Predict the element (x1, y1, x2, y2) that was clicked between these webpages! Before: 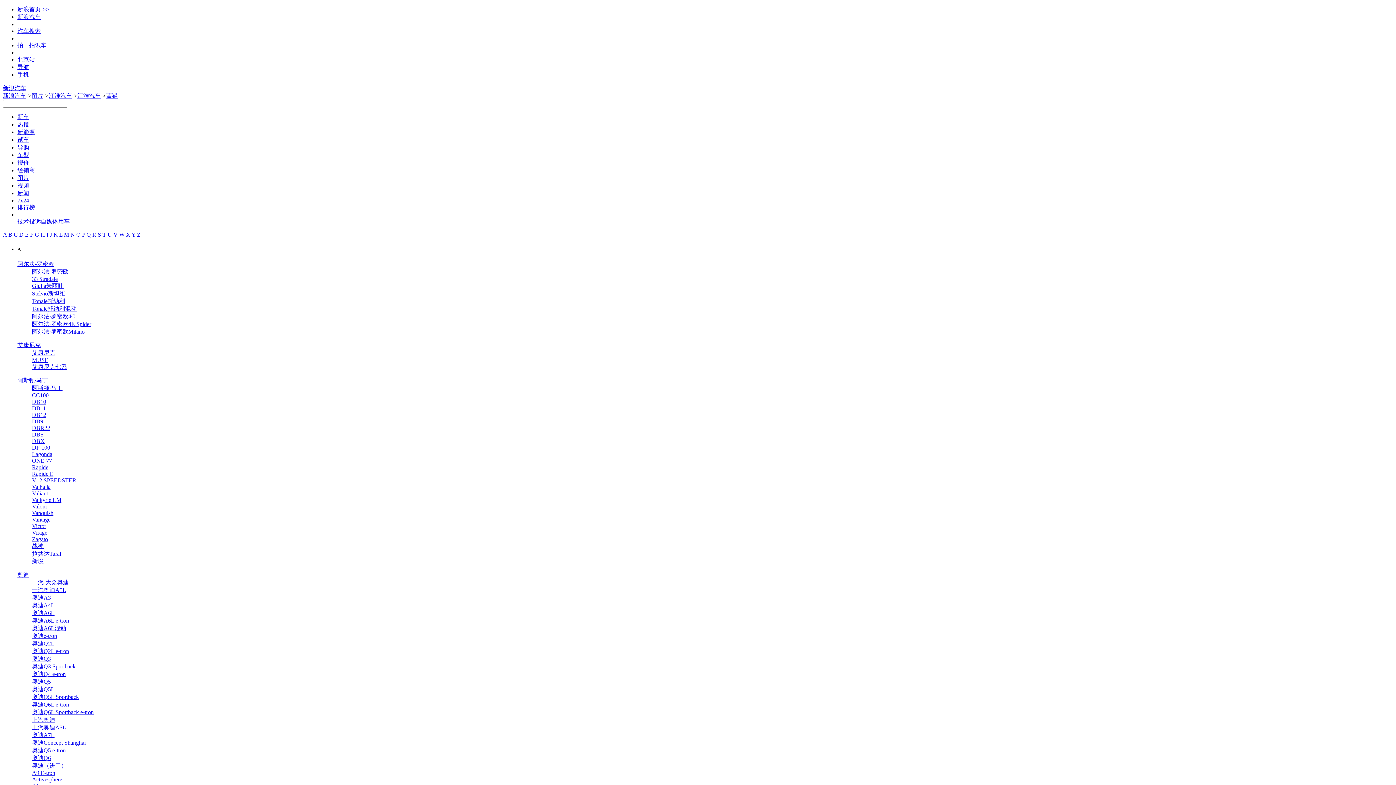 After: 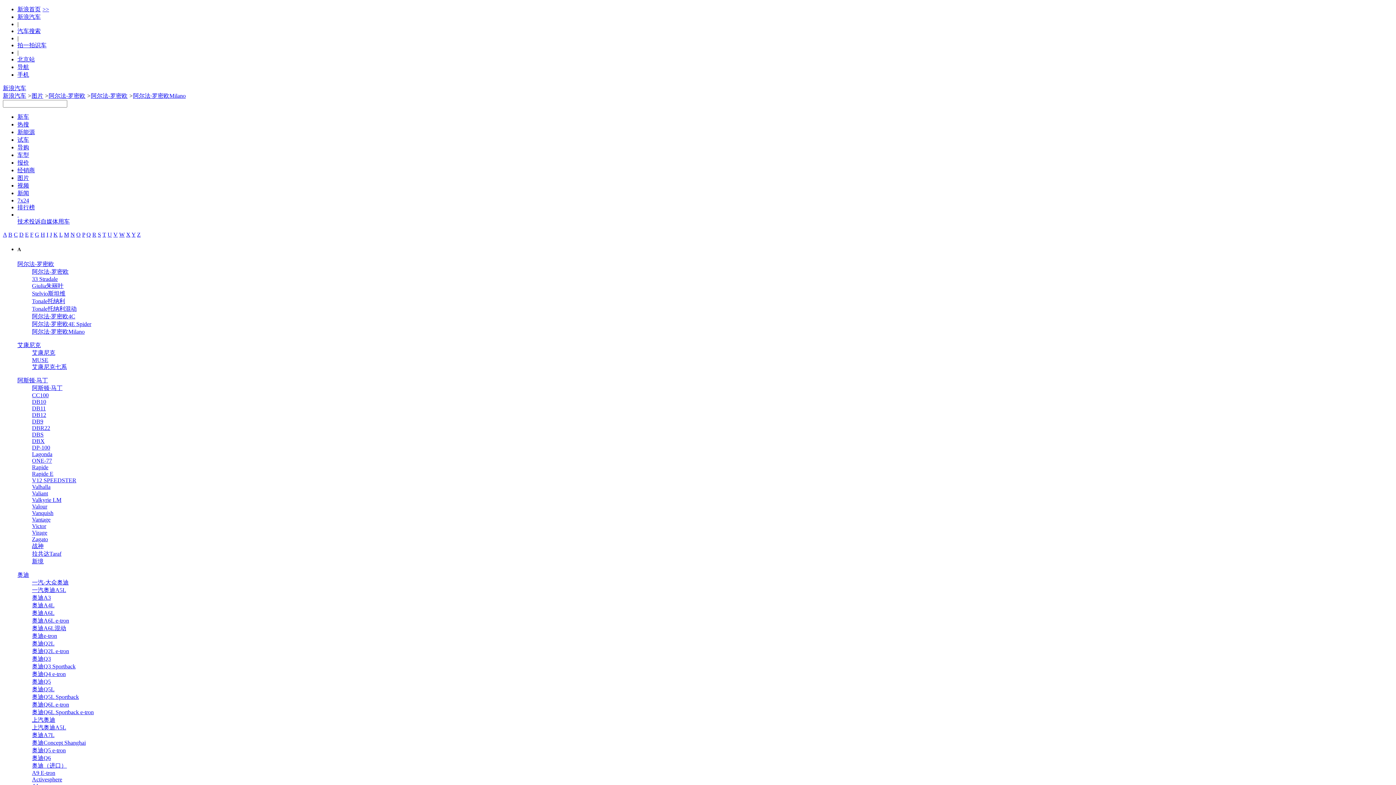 Action: label: 阿尔法·罗密欧Milano bbox: (32, 328, 84, 335)